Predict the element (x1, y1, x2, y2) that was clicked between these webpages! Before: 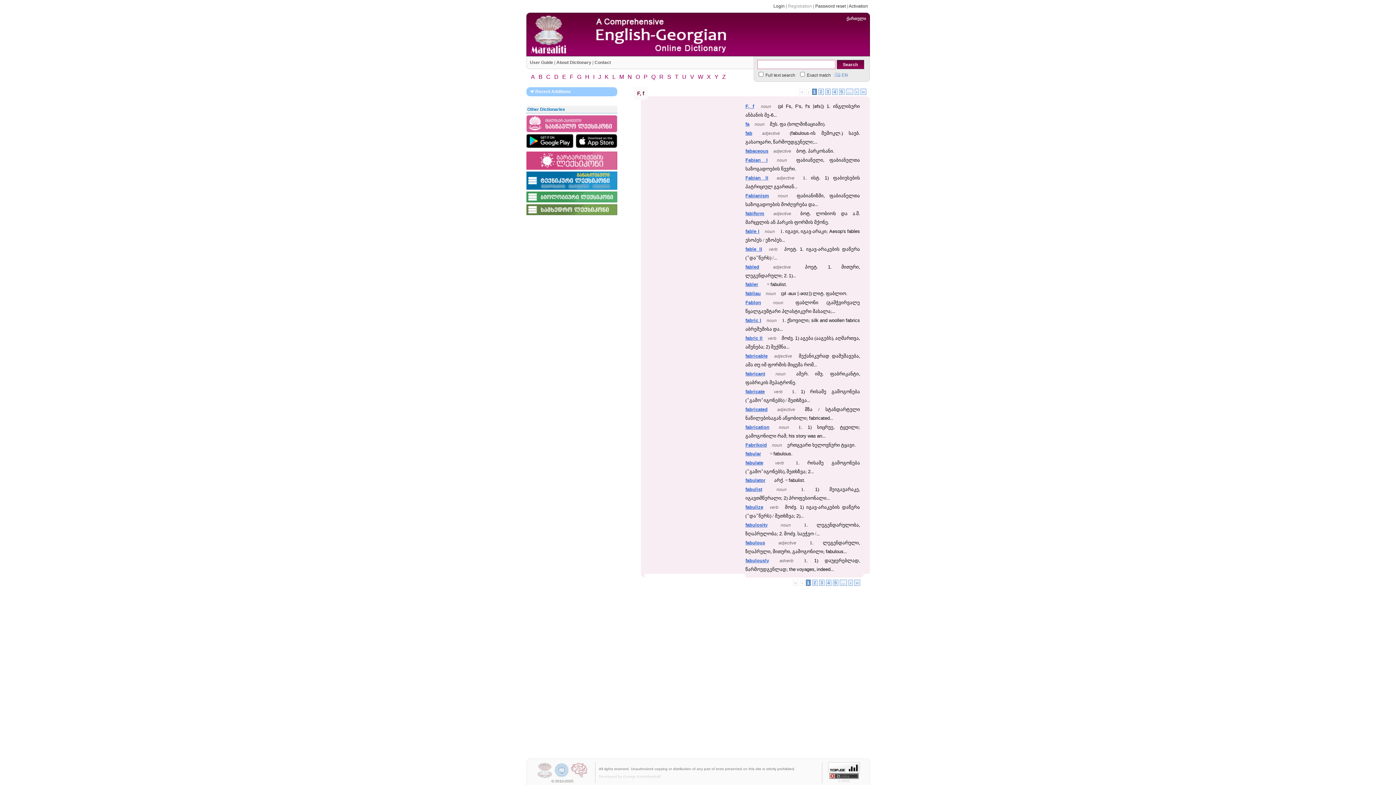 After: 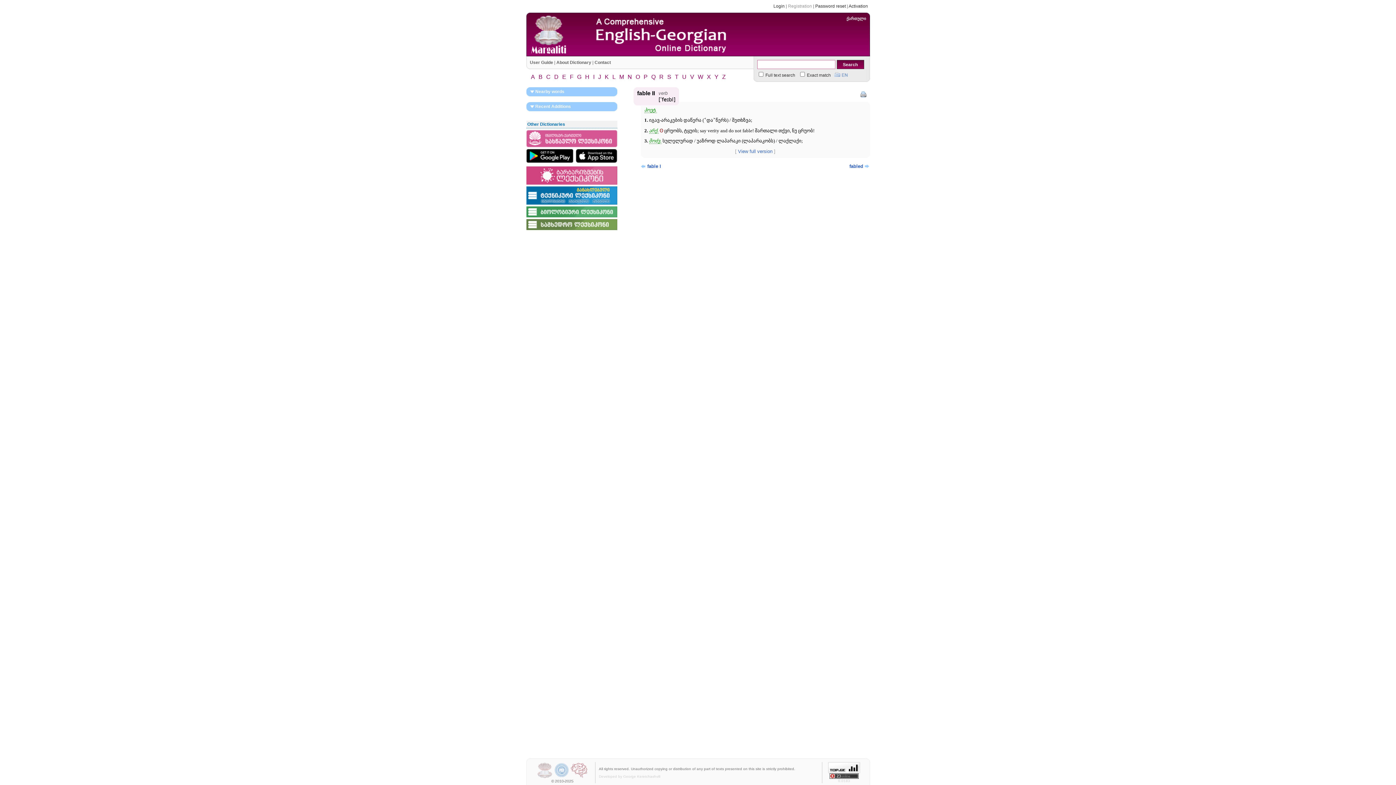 Action: label: fable II bbox: (745, 246, 762, 252)